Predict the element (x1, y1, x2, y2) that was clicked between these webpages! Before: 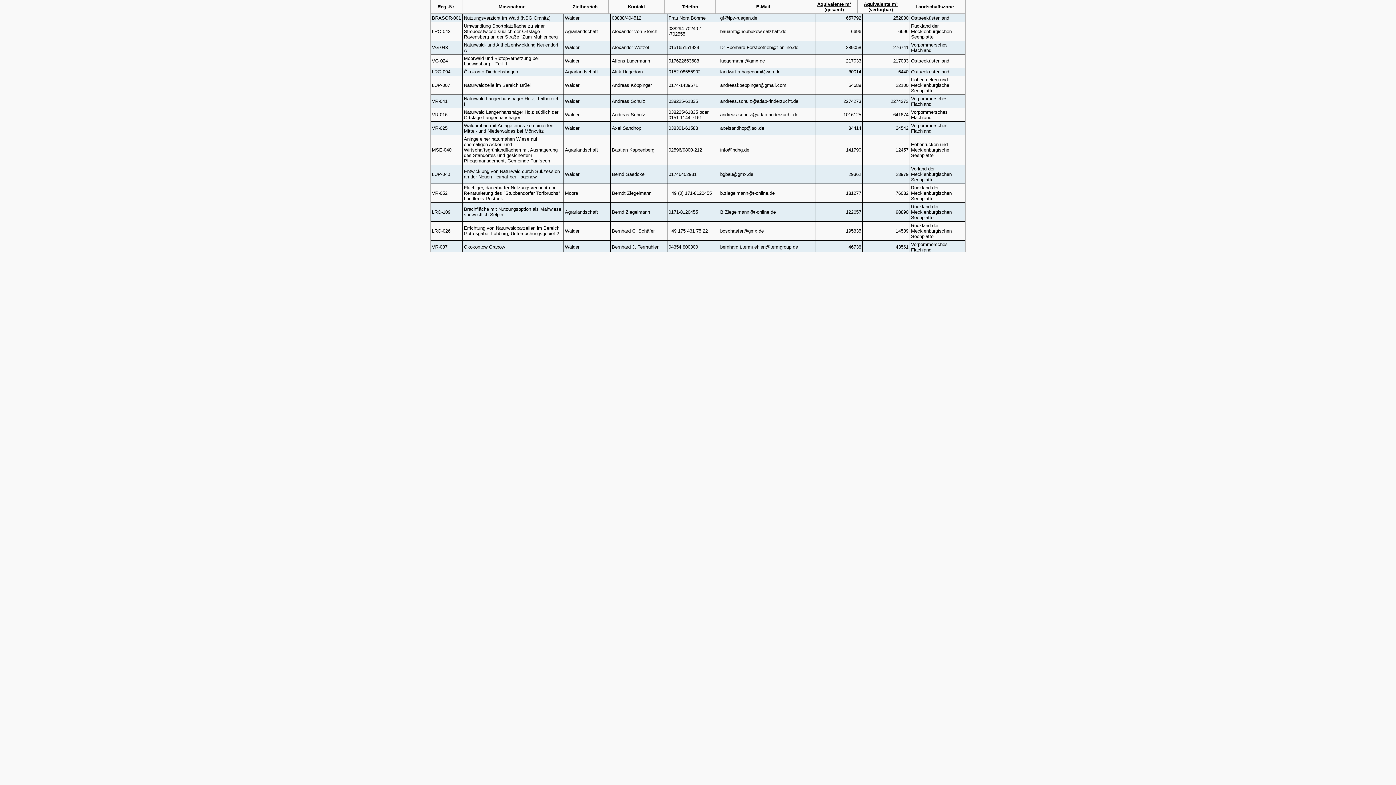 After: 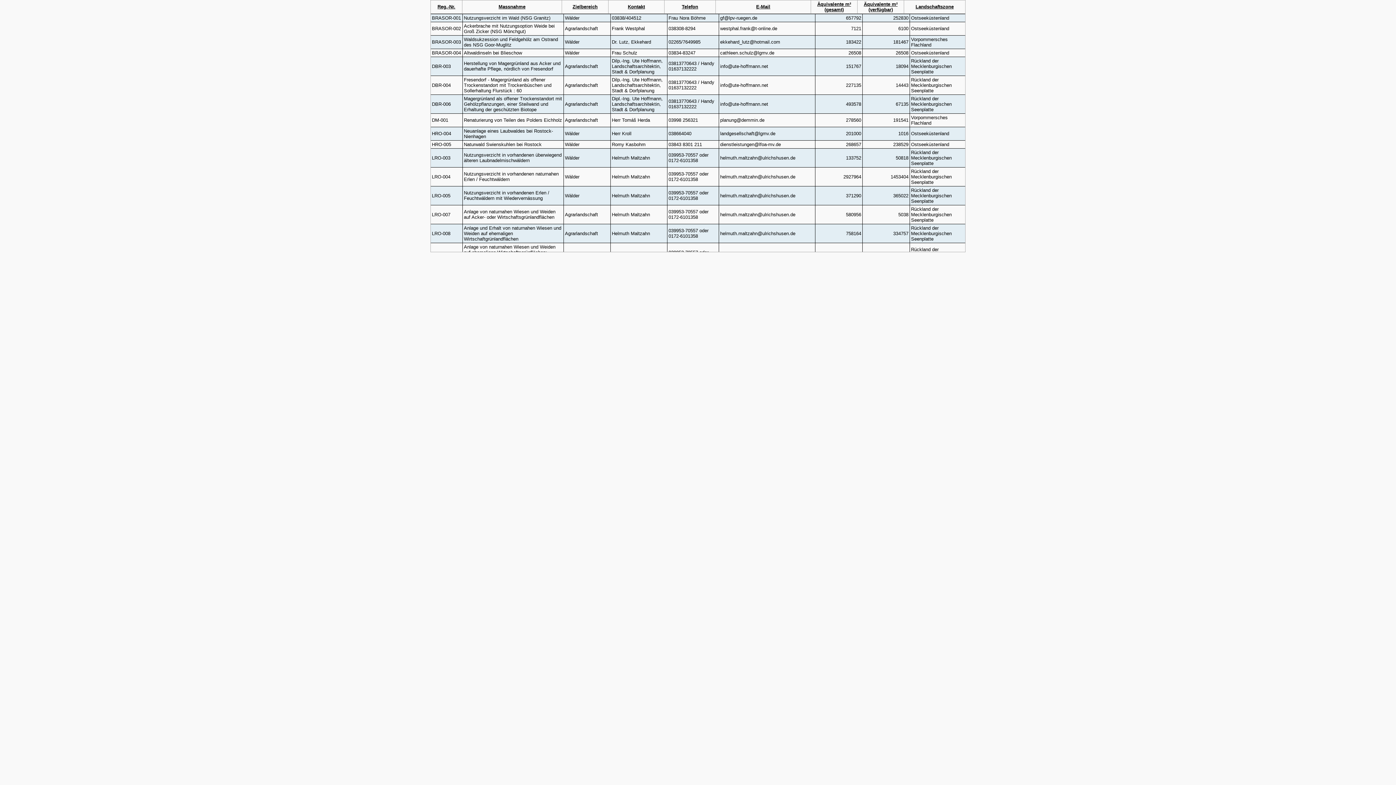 Action: label: Reg.-Nr. bbox: (437, 4, 455, 9)